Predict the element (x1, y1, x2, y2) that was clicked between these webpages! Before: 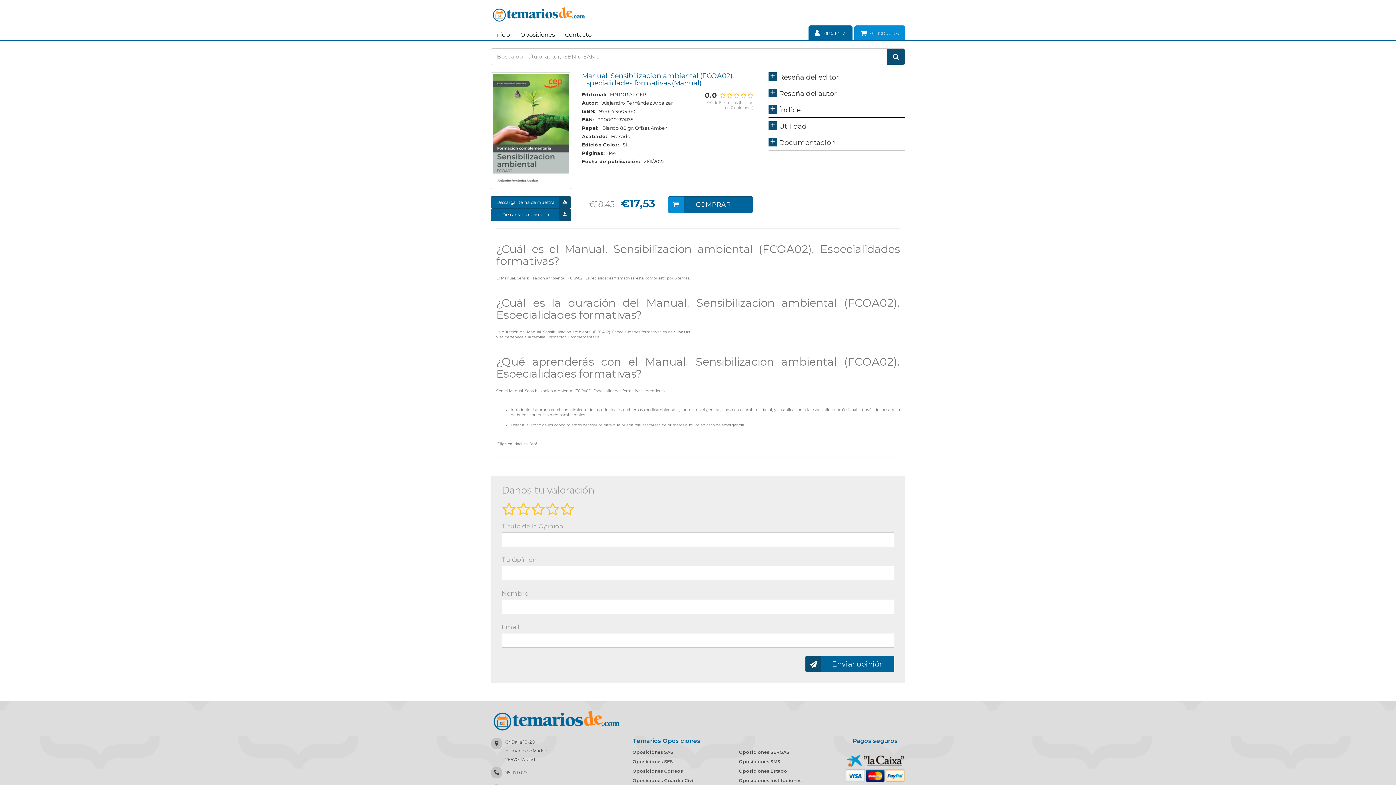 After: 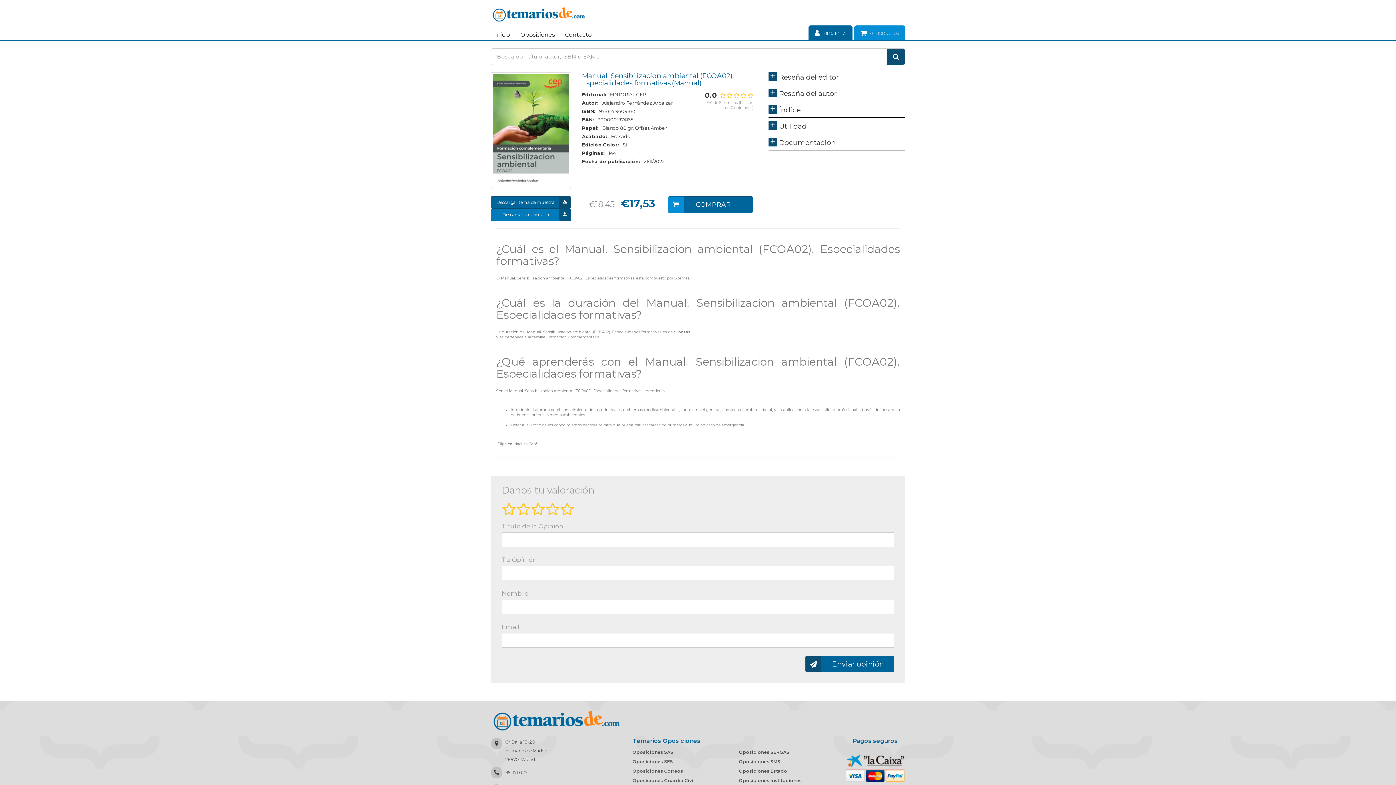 Action: label: Descargar solucionario bbox: (490, 208, 571, 221)